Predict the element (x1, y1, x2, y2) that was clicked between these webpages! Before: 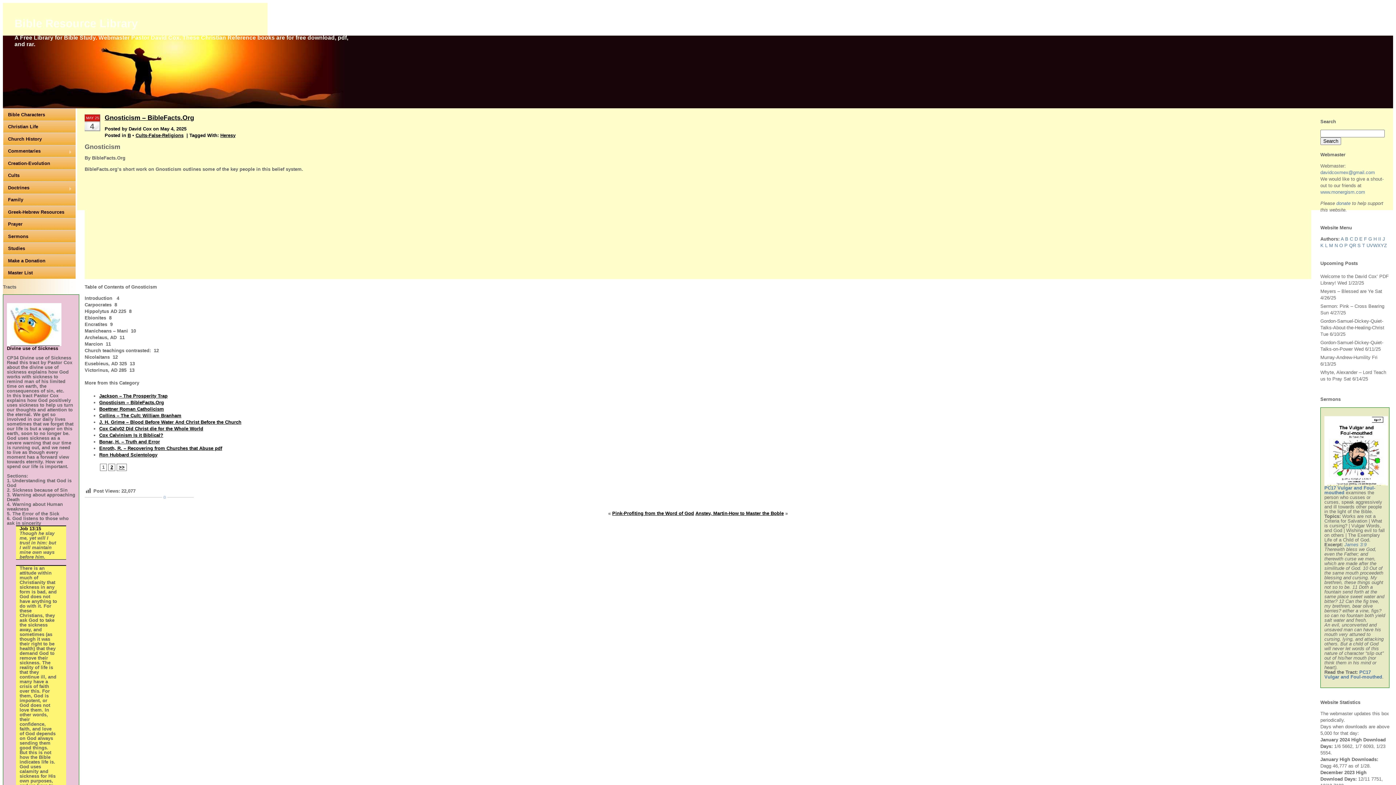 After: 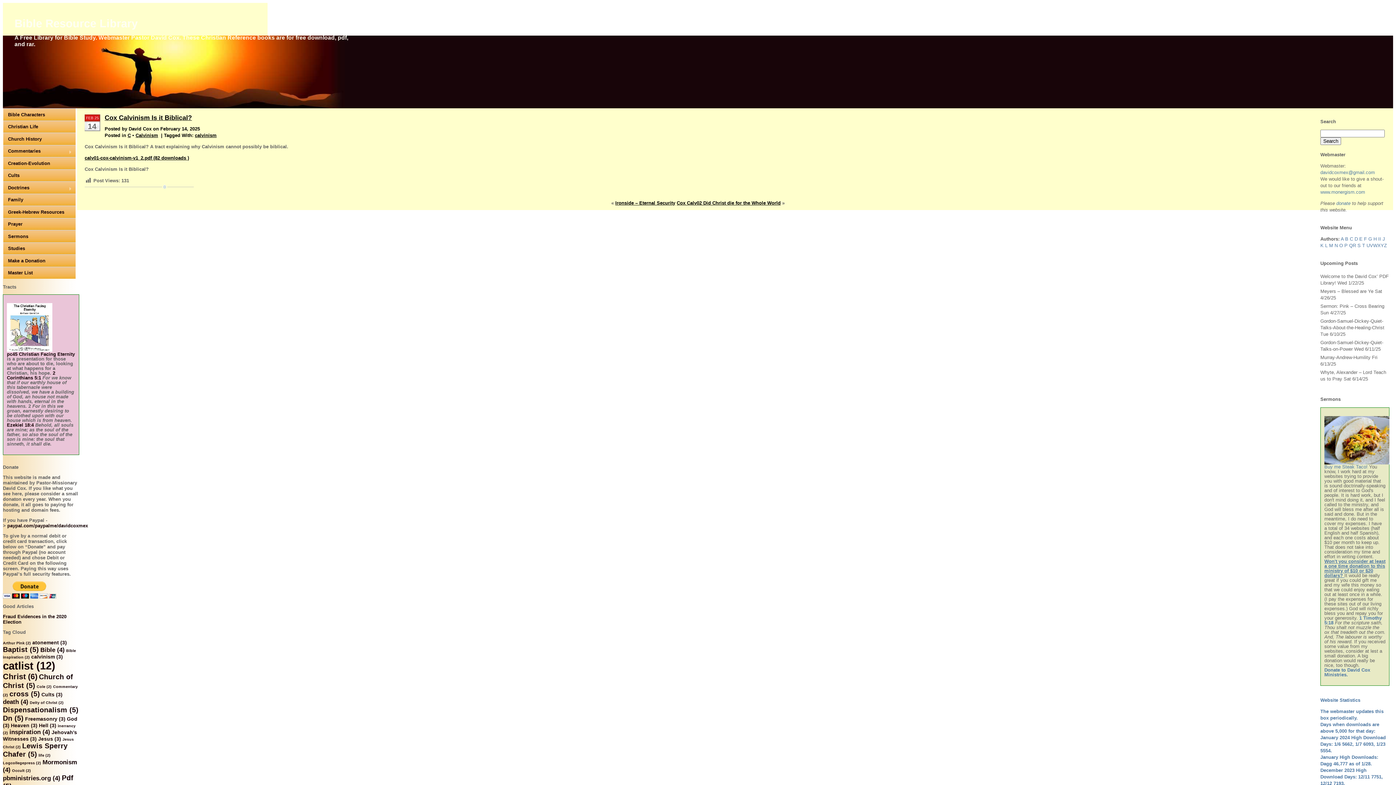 Action: bbox: (99, 432, 163, 438) label: Cox Calvinism Is it Biblical?